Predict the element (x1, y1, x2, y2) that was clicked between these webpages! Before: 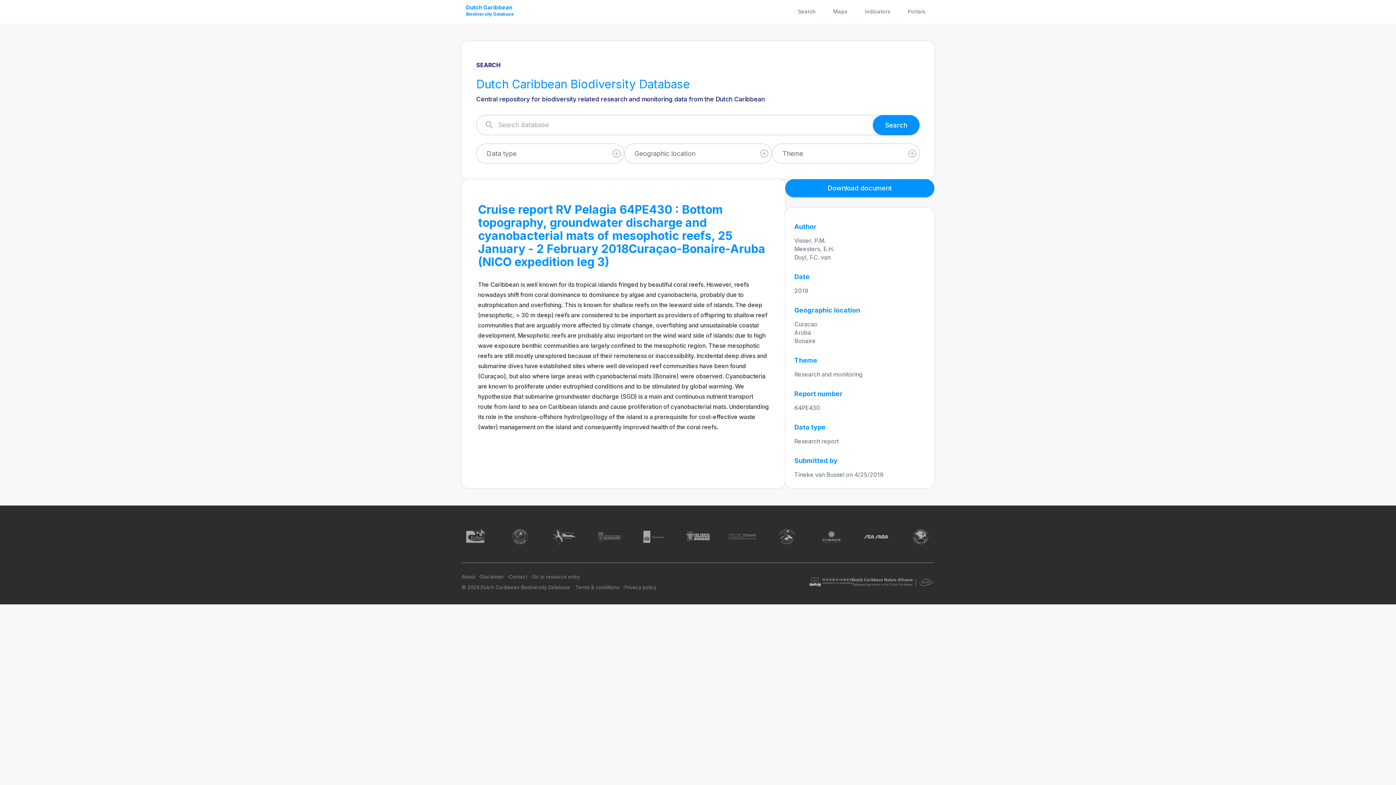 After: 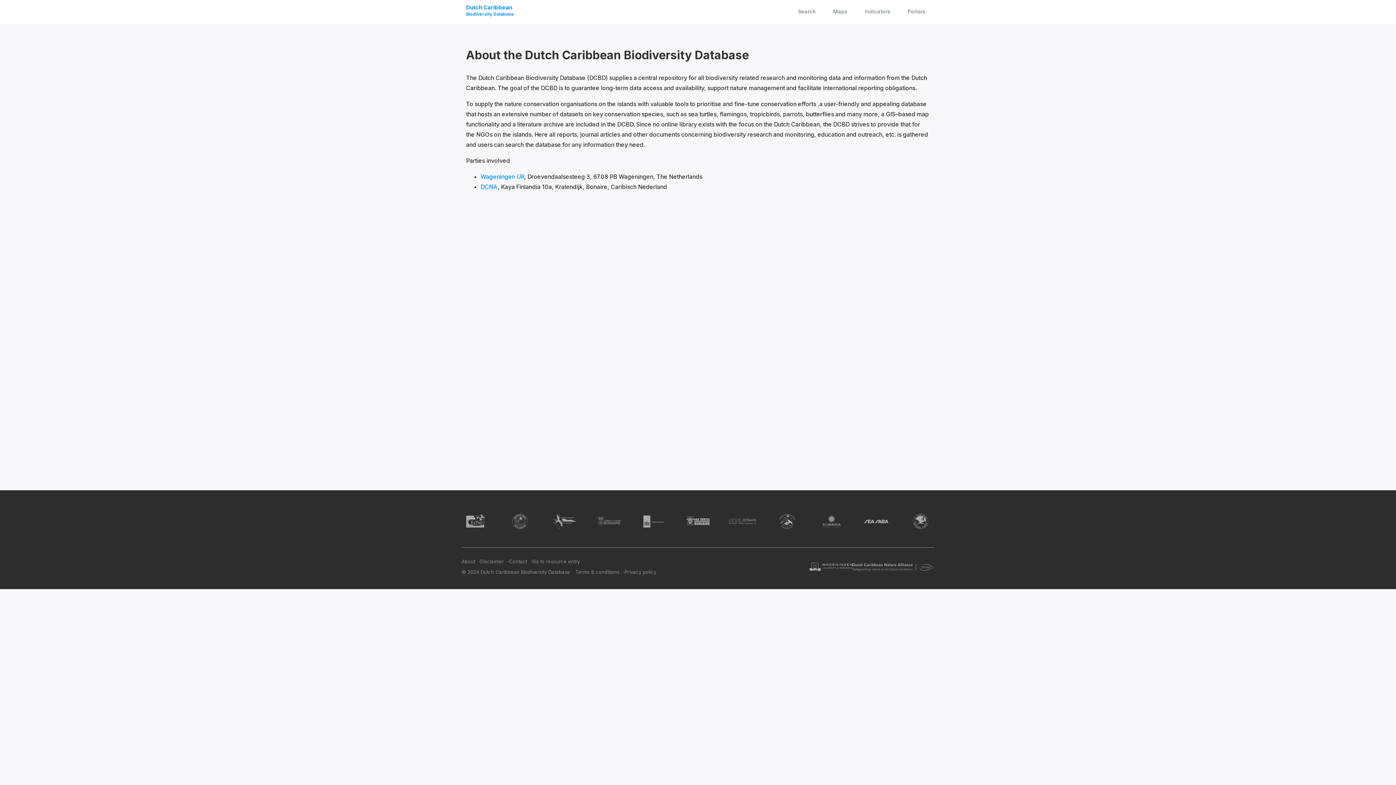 Action: bbox: (461, 573, 480, 580) label: About